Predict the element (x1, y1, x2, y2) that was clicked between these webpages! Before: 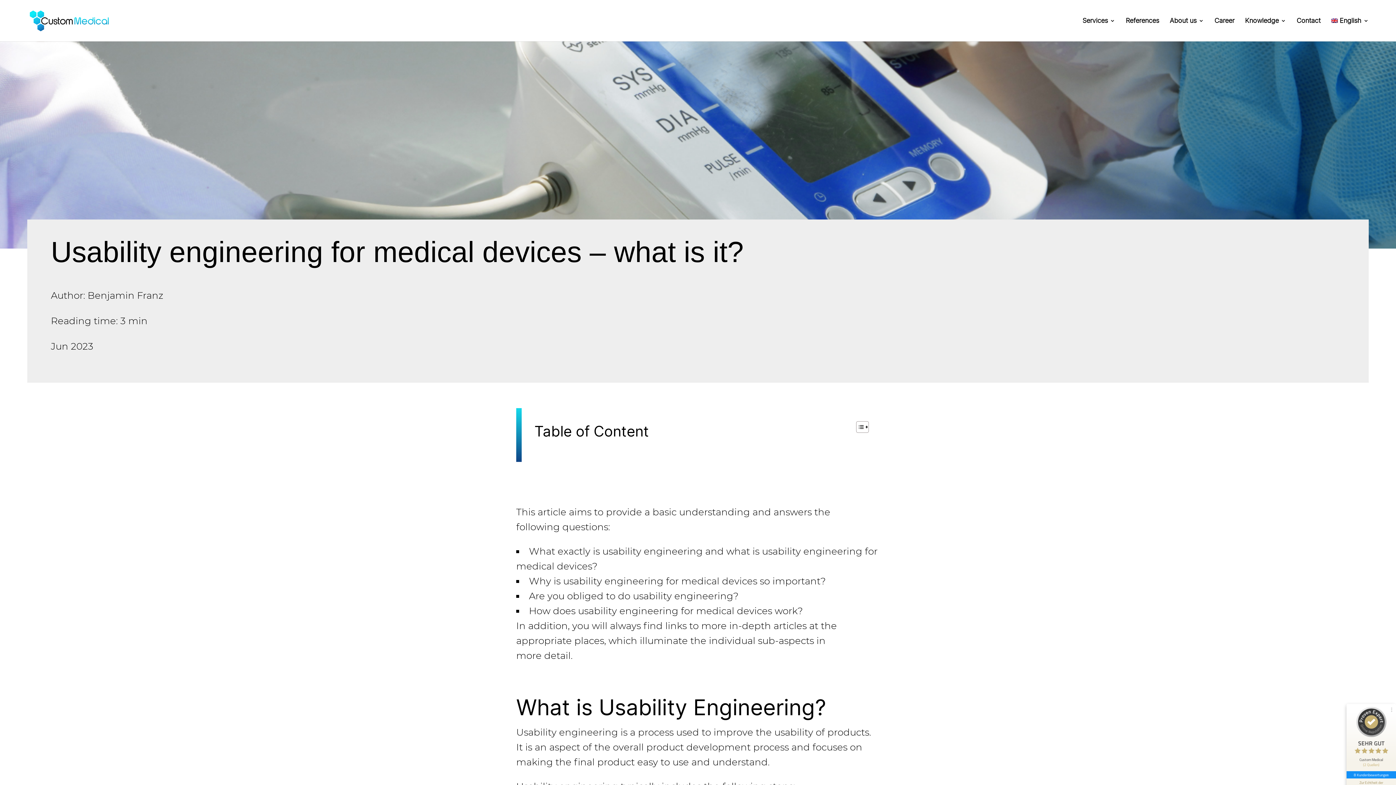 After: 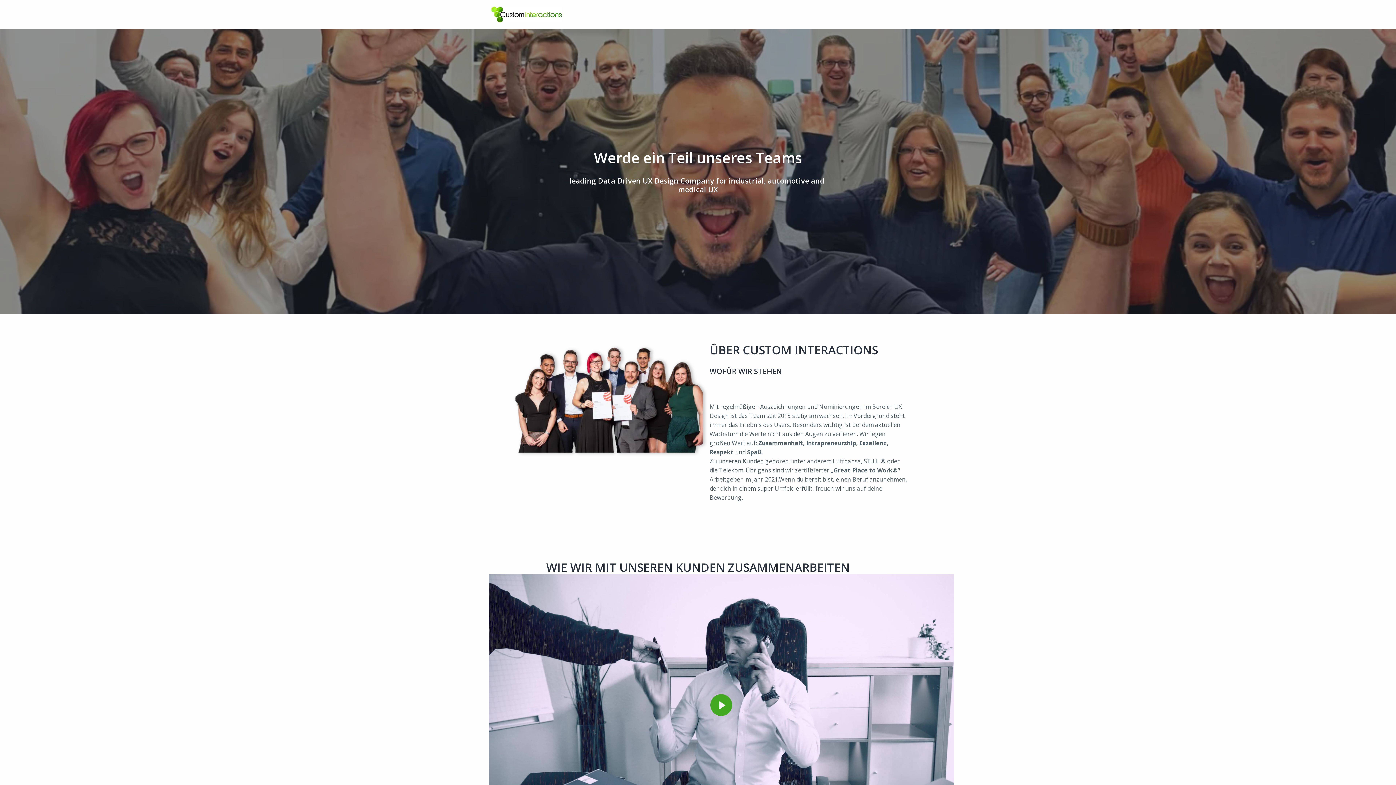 Action: bbox: (1214, 18, 1234, 41) label: Career